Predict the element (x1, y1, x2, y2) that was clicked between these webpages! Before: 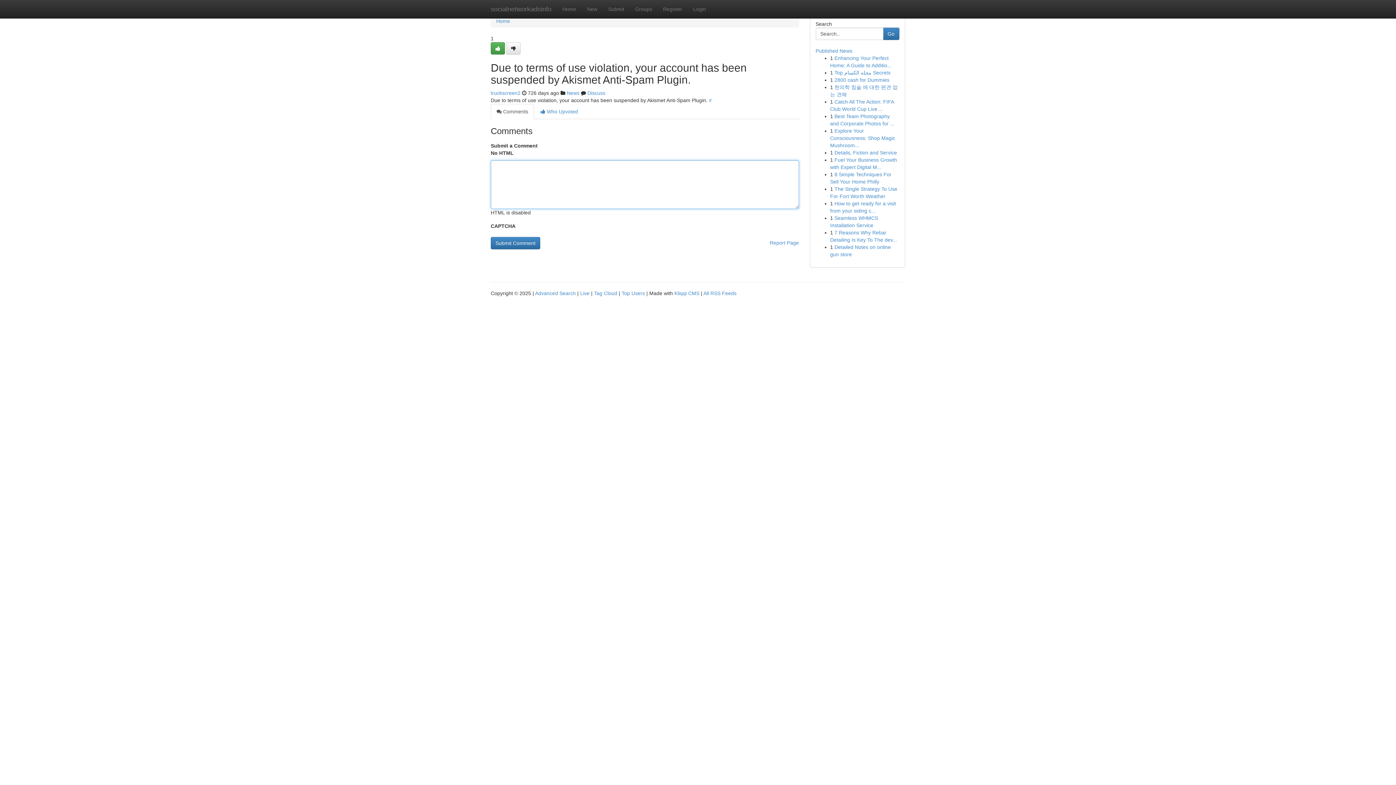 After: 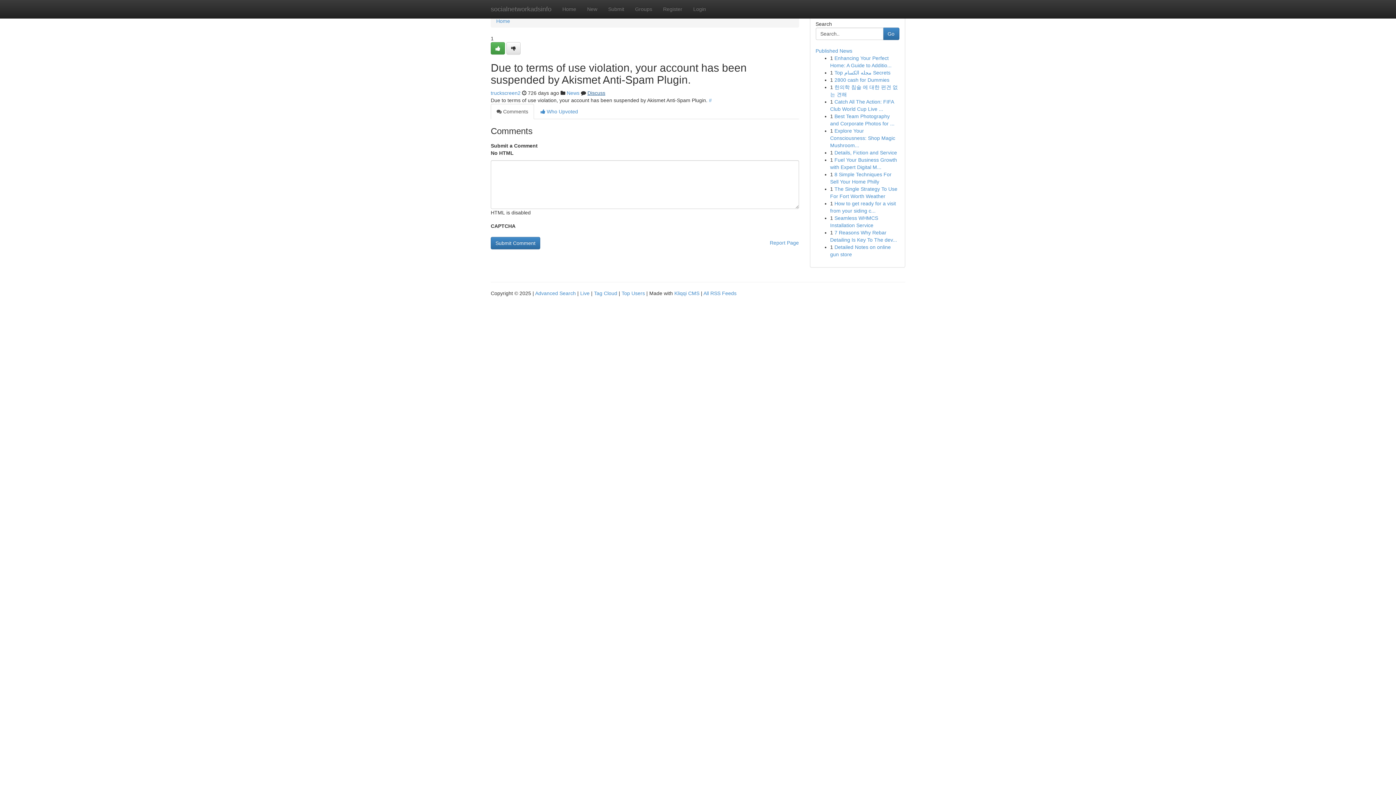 Action: bbox: (587, 90, 605, 96) label: Discuss